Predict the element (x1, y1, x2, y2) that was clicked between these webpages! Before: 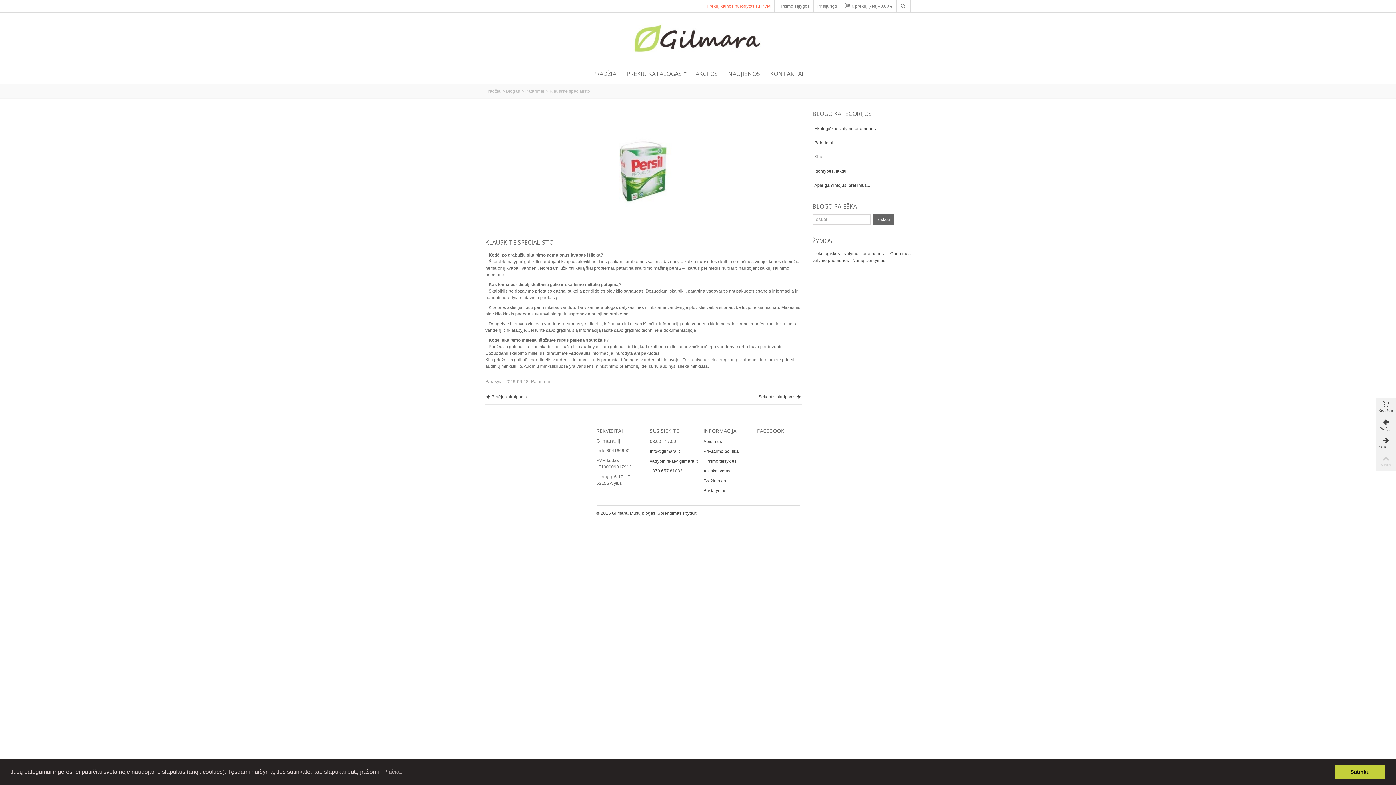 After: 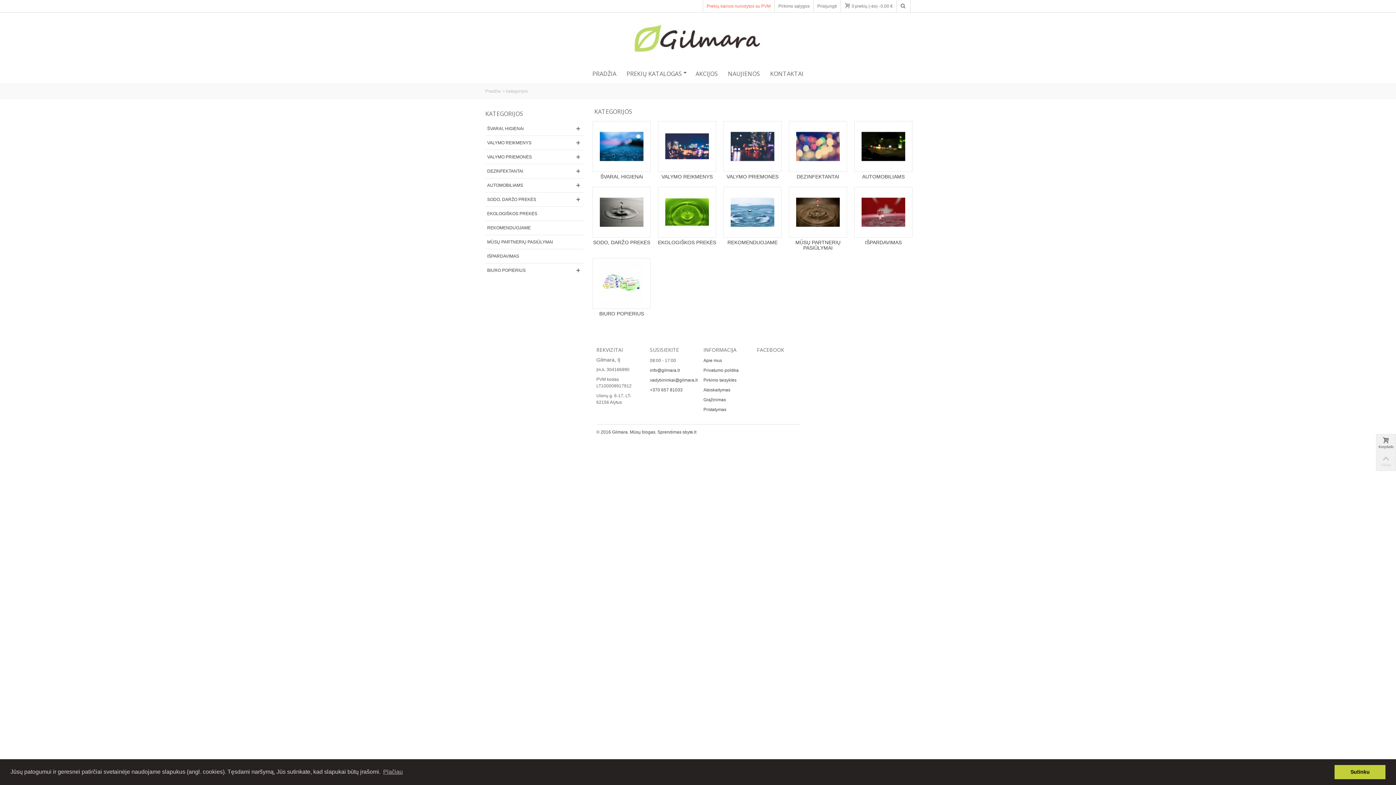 Action: label: PREKIŲ KATALOGAS bbox: (621, 67, 690, 80)